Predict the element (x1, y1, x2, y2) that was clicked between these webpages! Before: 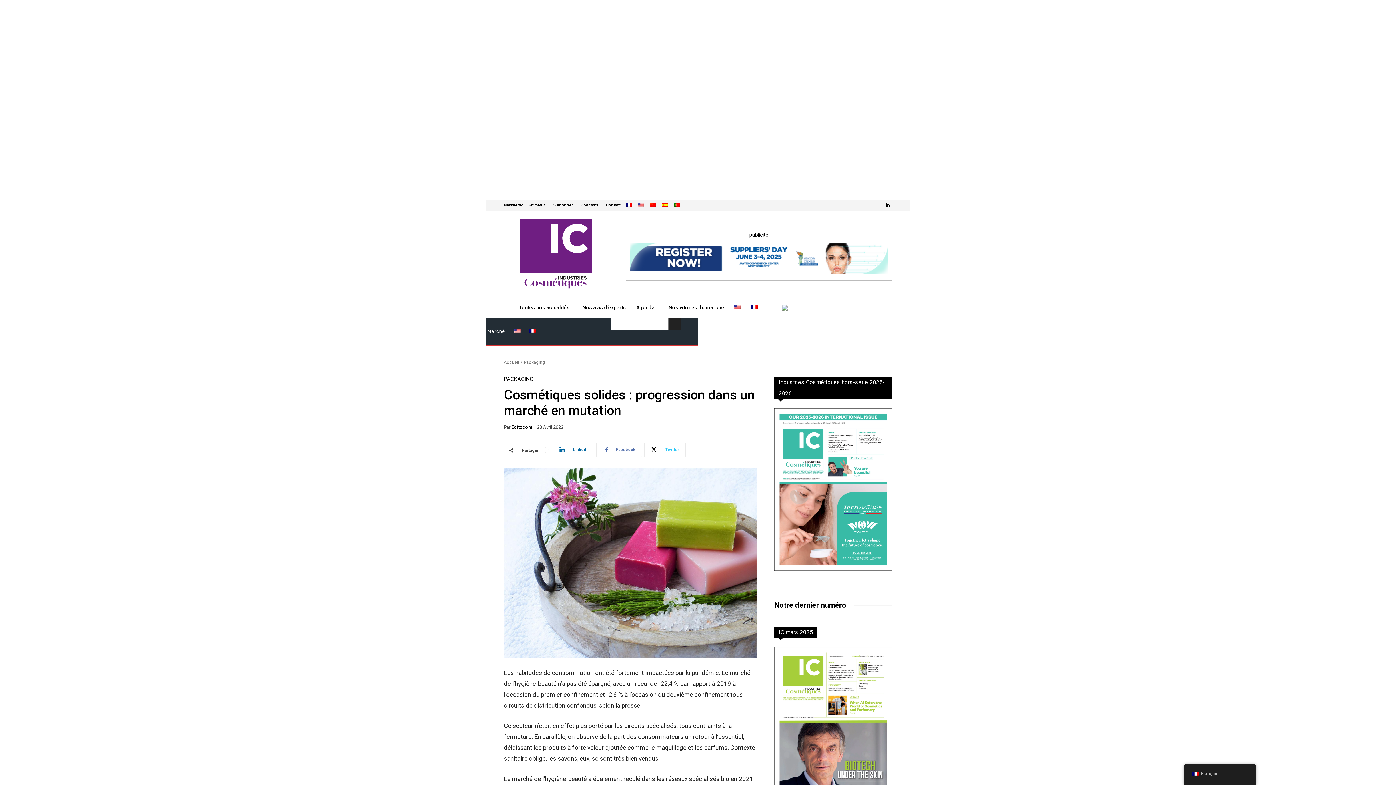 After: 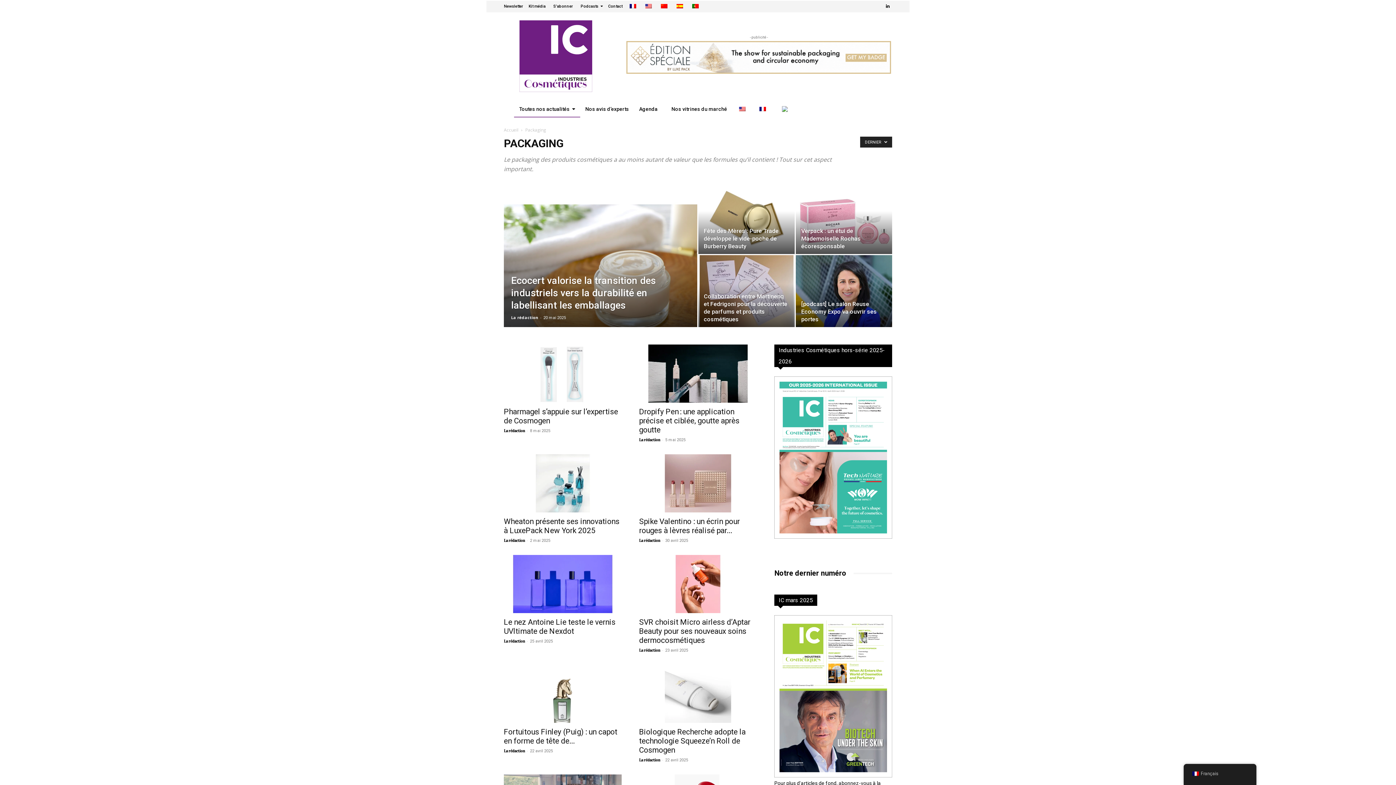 Action: label: Packaging bbox: (524, 360, 545, 365)